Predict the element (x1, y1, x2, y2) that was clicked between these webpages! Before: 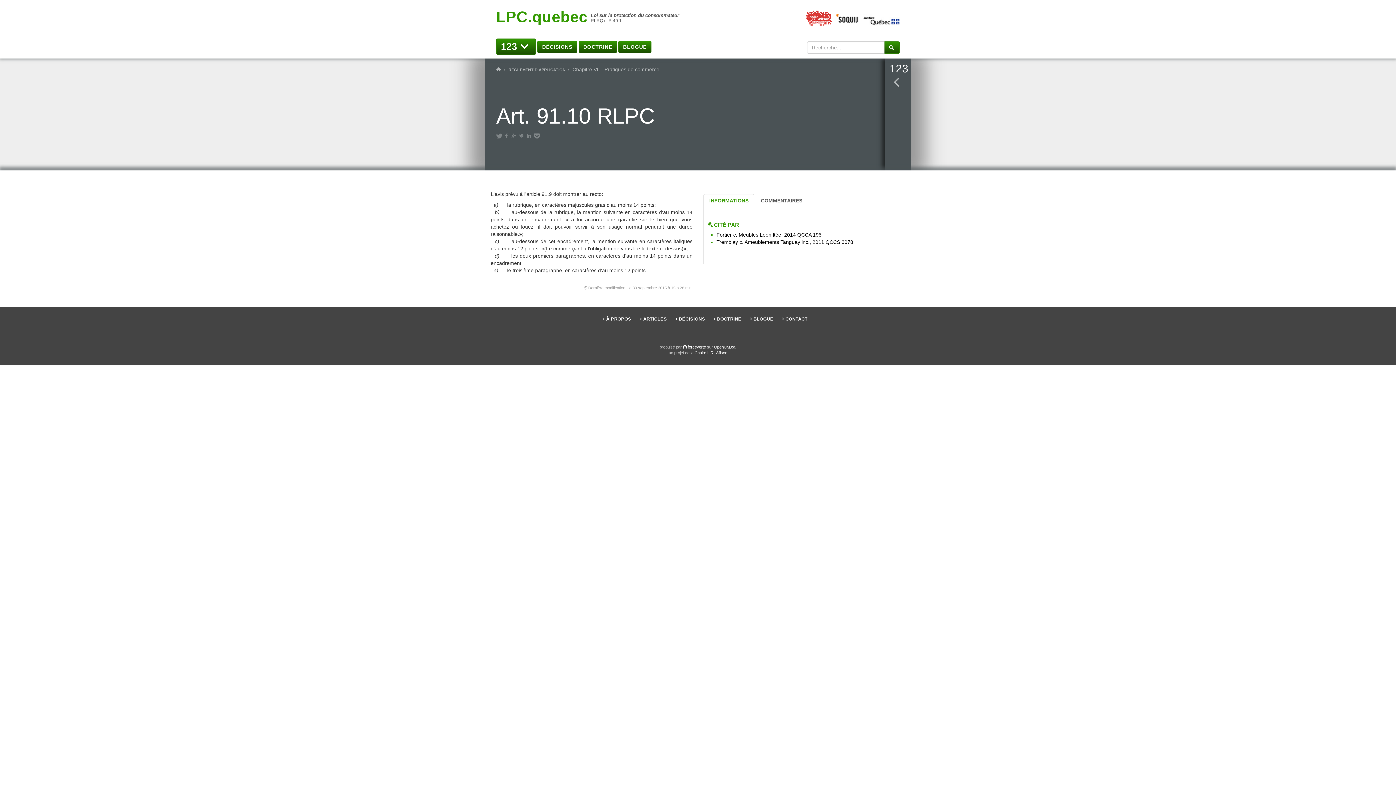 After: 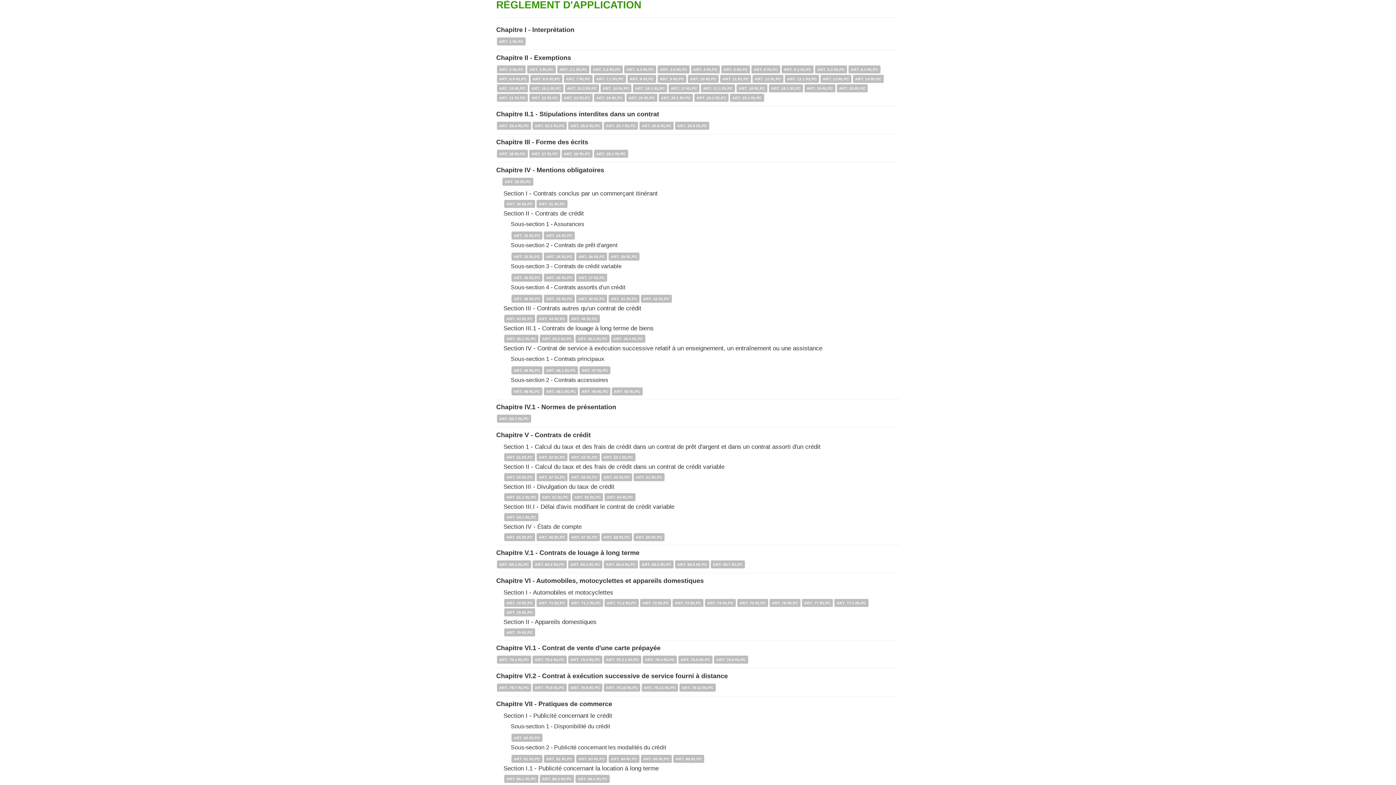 Action: label: RÈGLEMENT D'APPLICATION bbox: (508, 67, 565, 72)